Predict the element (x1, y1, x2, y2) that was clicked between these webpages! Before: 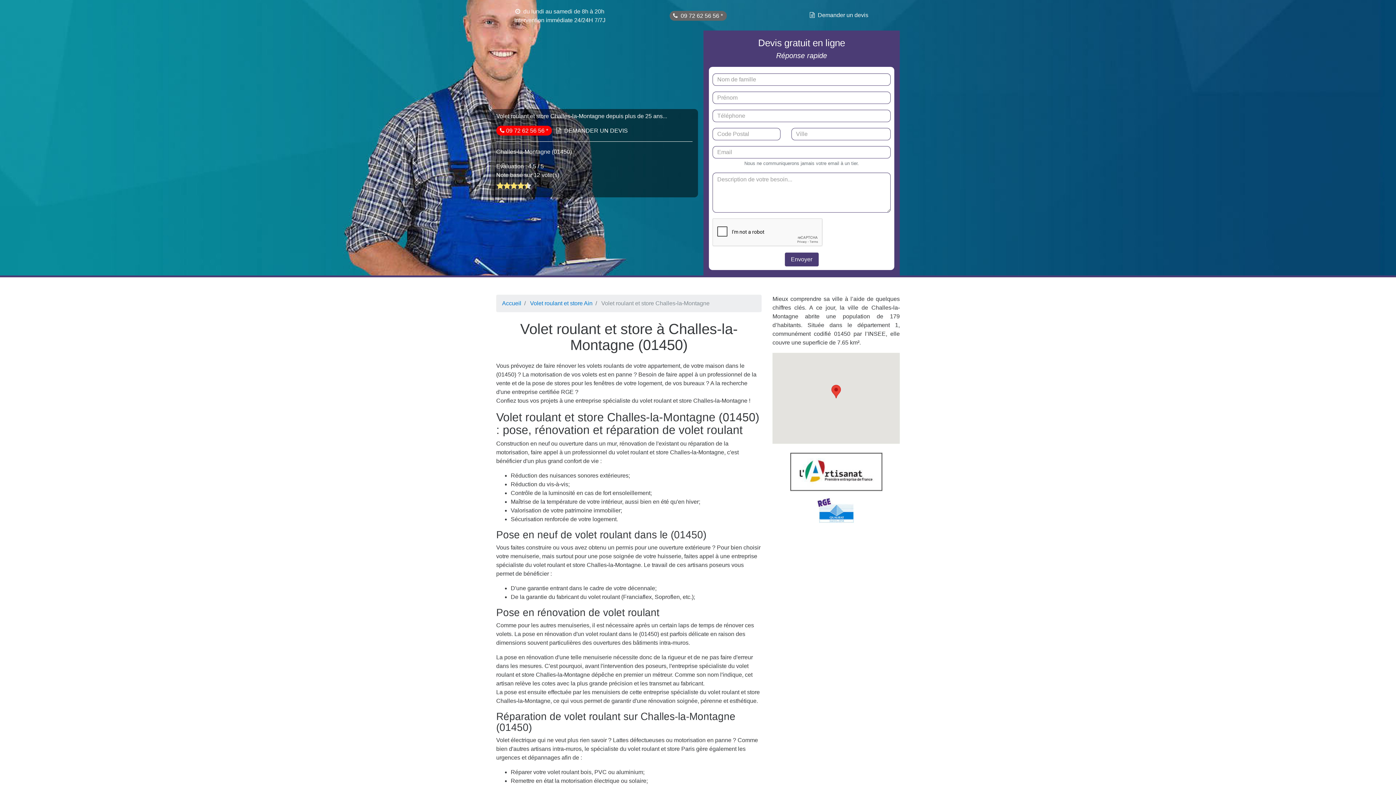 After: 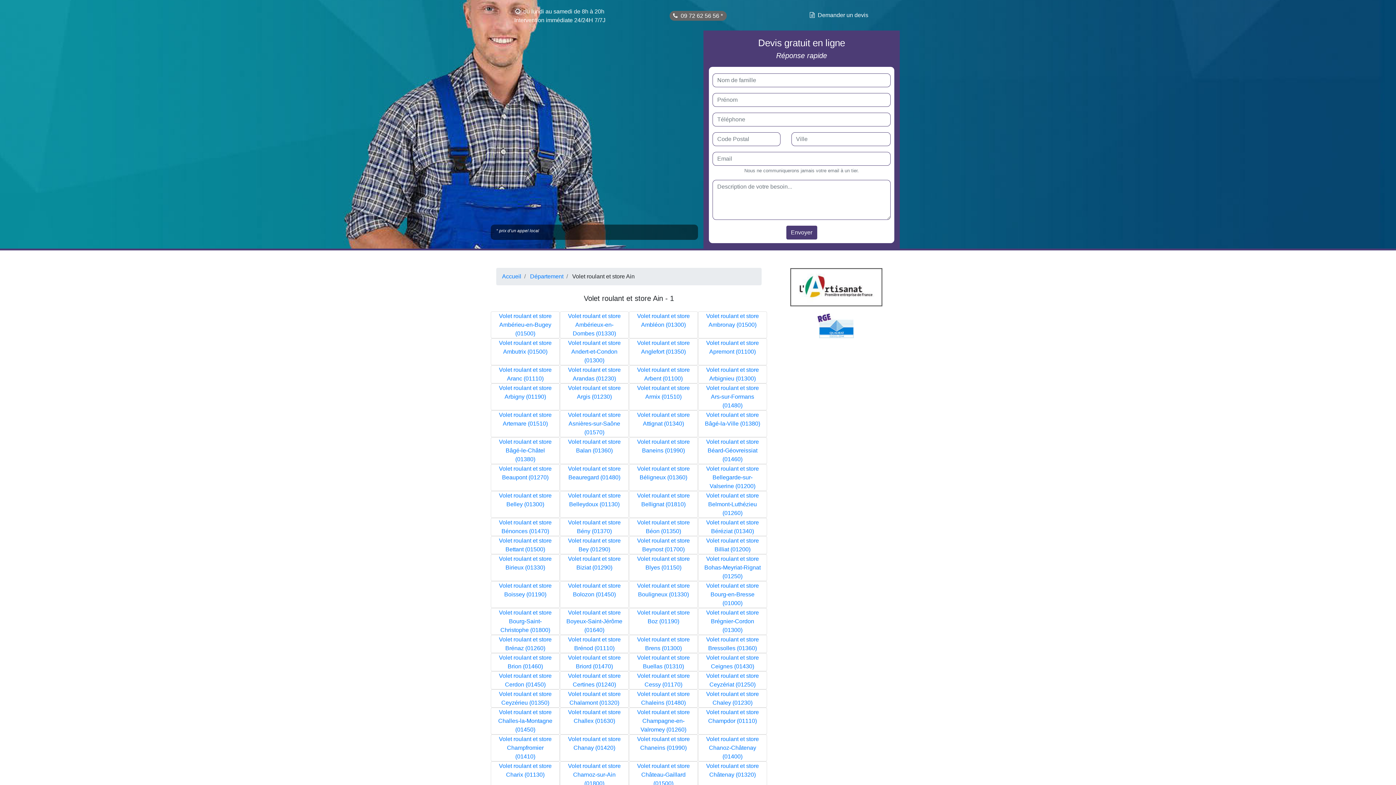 Action: bbox: (530, 300, 592, 306) label: Volet roulant et store Ain